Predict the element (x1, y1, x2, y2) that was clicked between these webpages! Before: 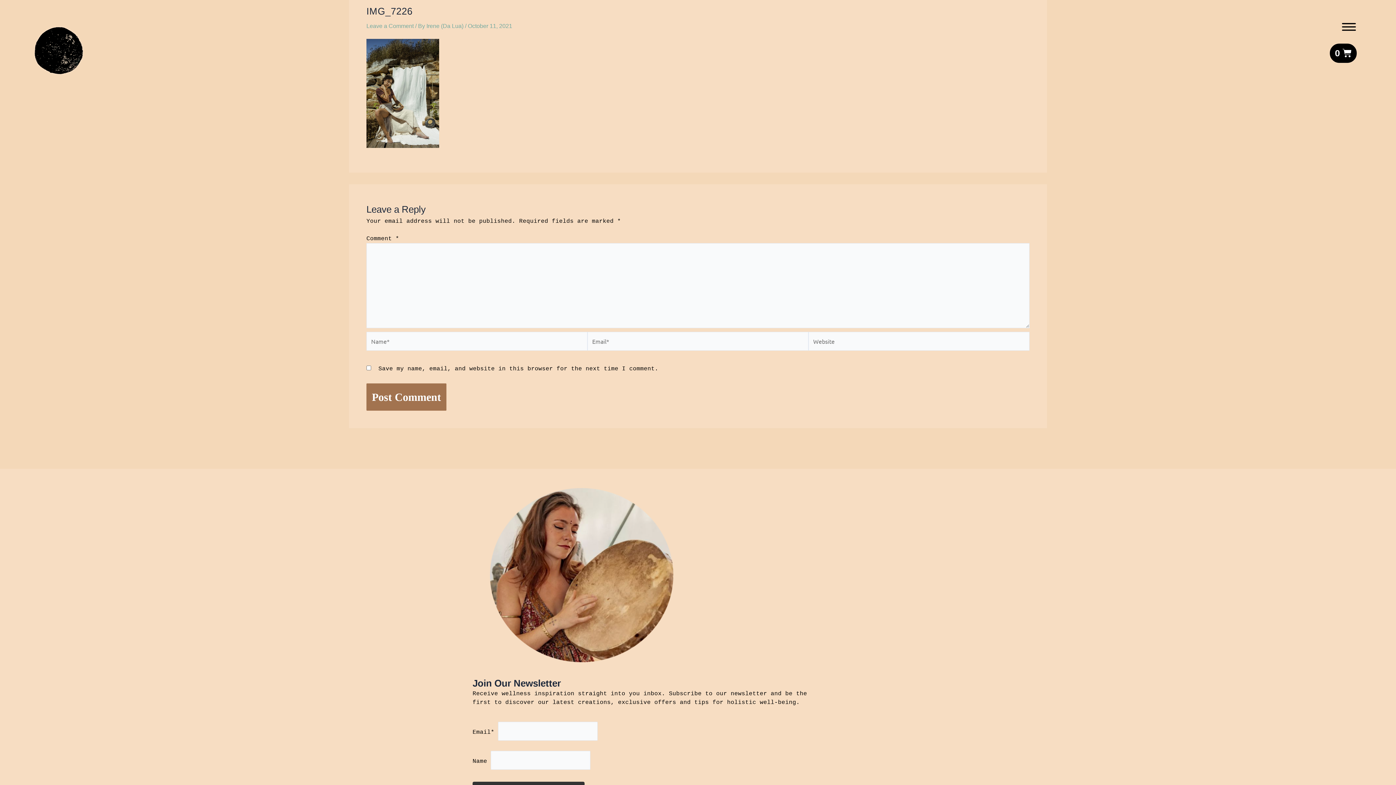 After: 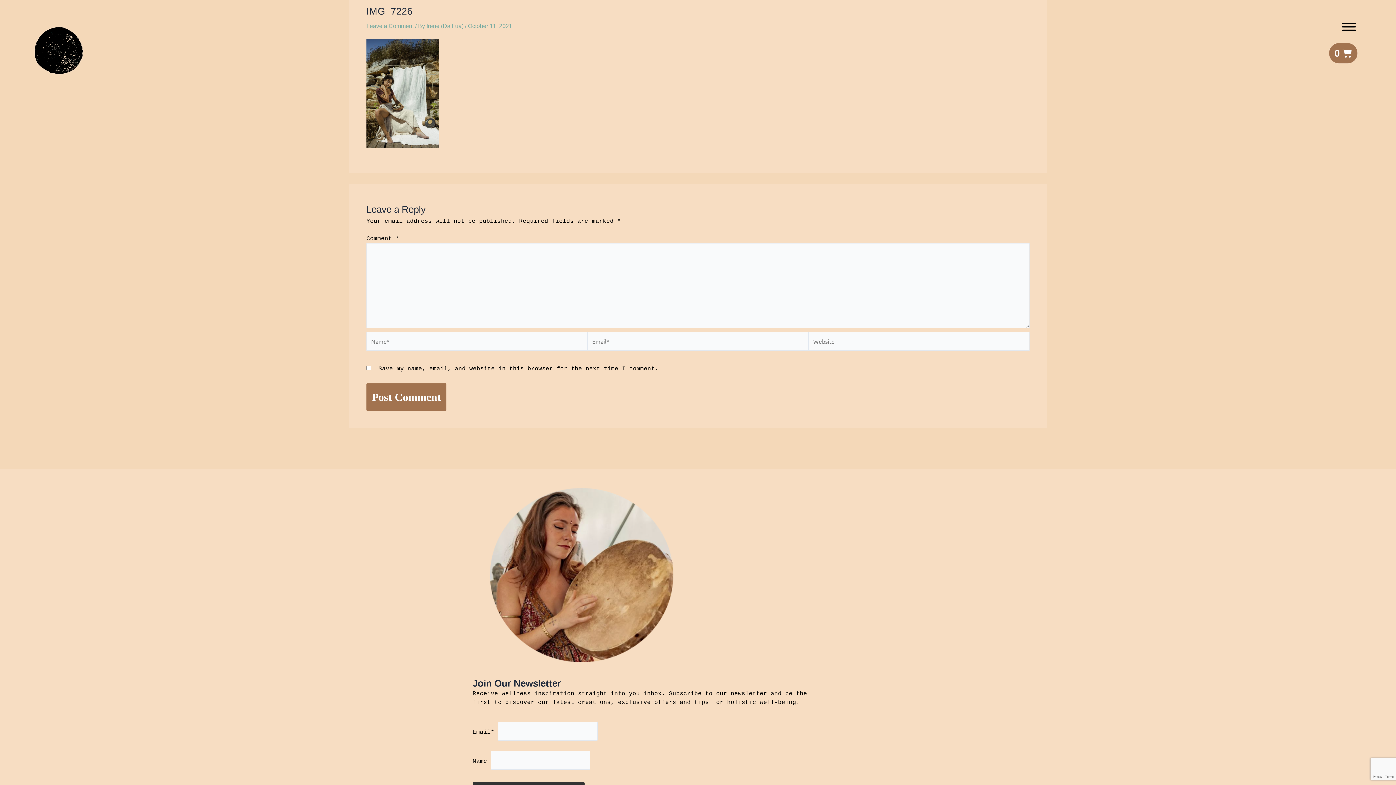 Action: label: 0 
Basket bbox: (1329, 43, 1357, 63)